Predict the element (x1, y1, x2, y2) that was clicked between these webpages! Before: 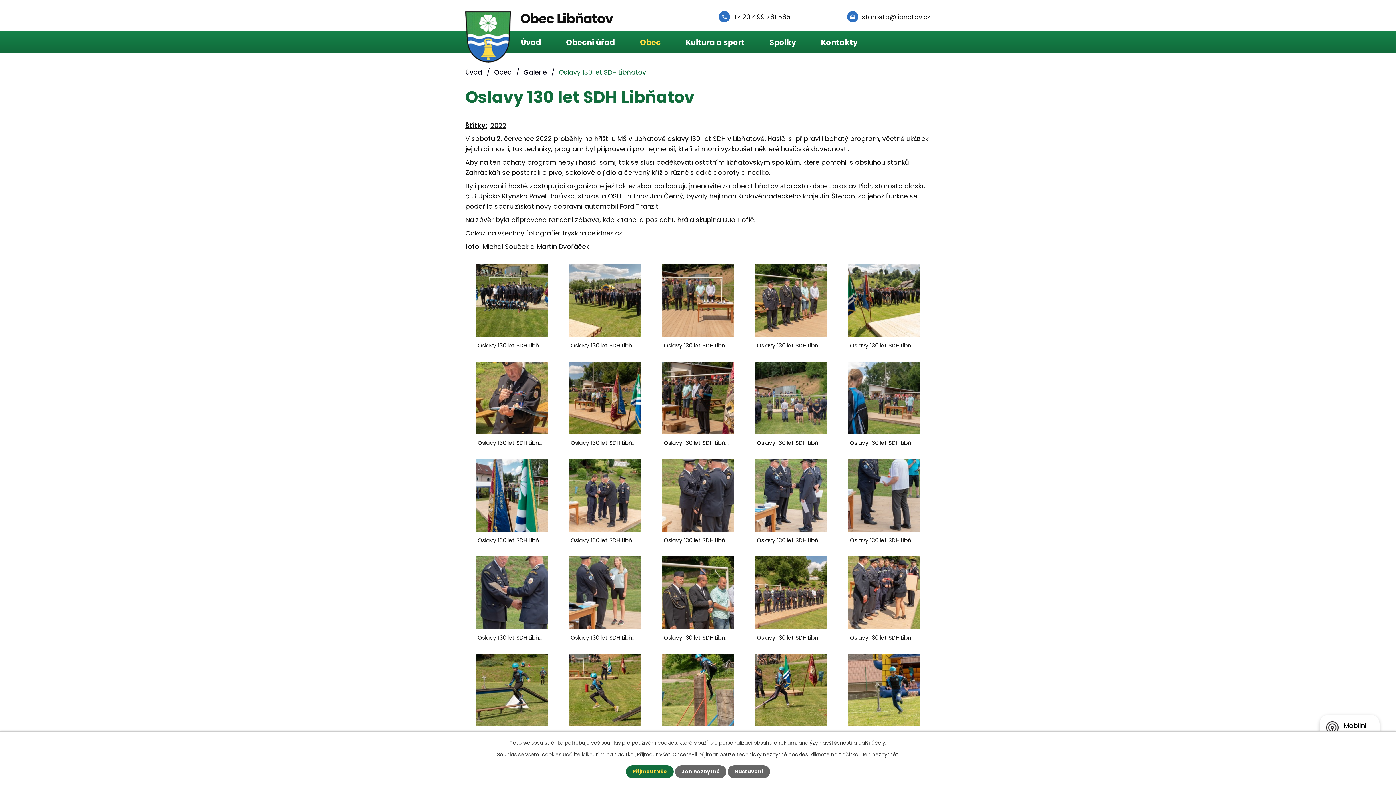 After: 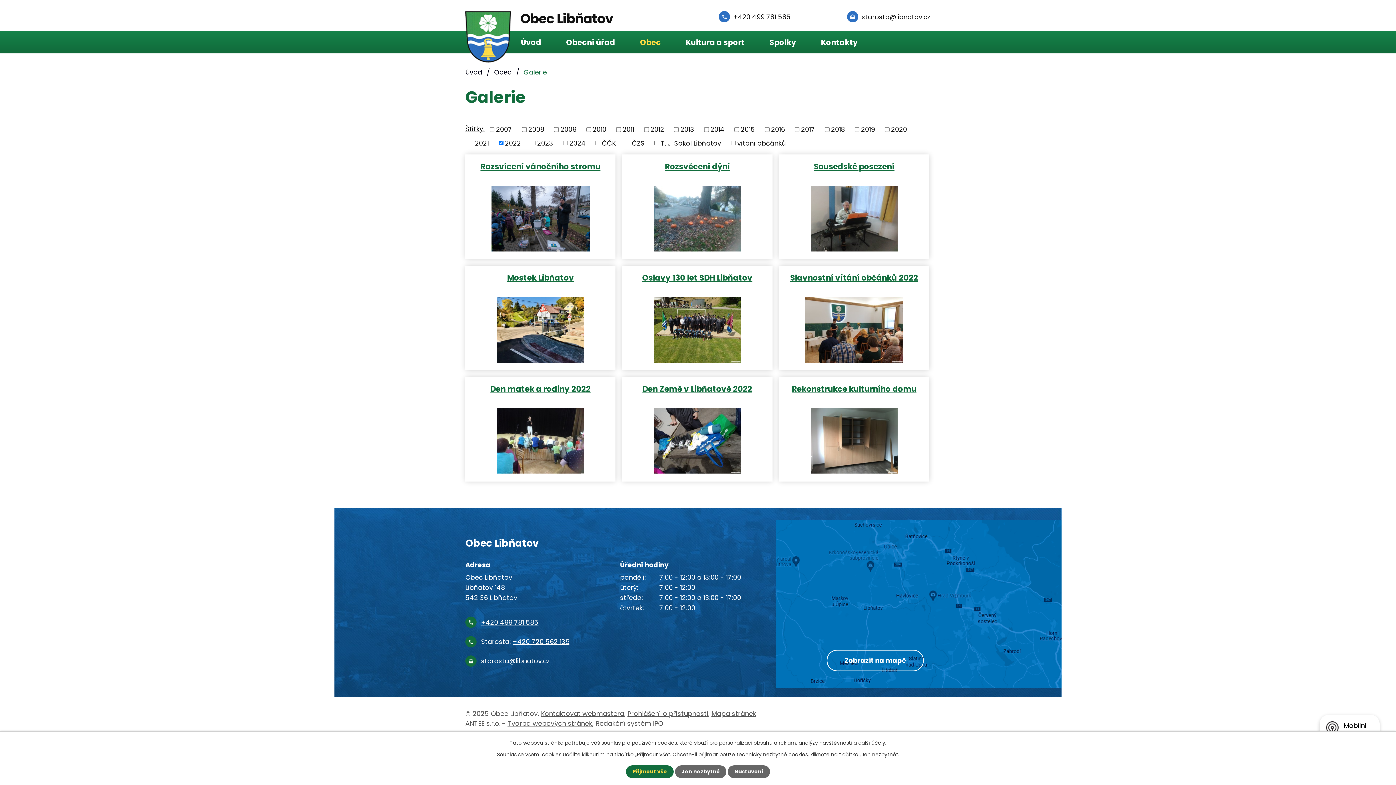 Action: label: 2022 bbox: (490, 121, 506, 130)